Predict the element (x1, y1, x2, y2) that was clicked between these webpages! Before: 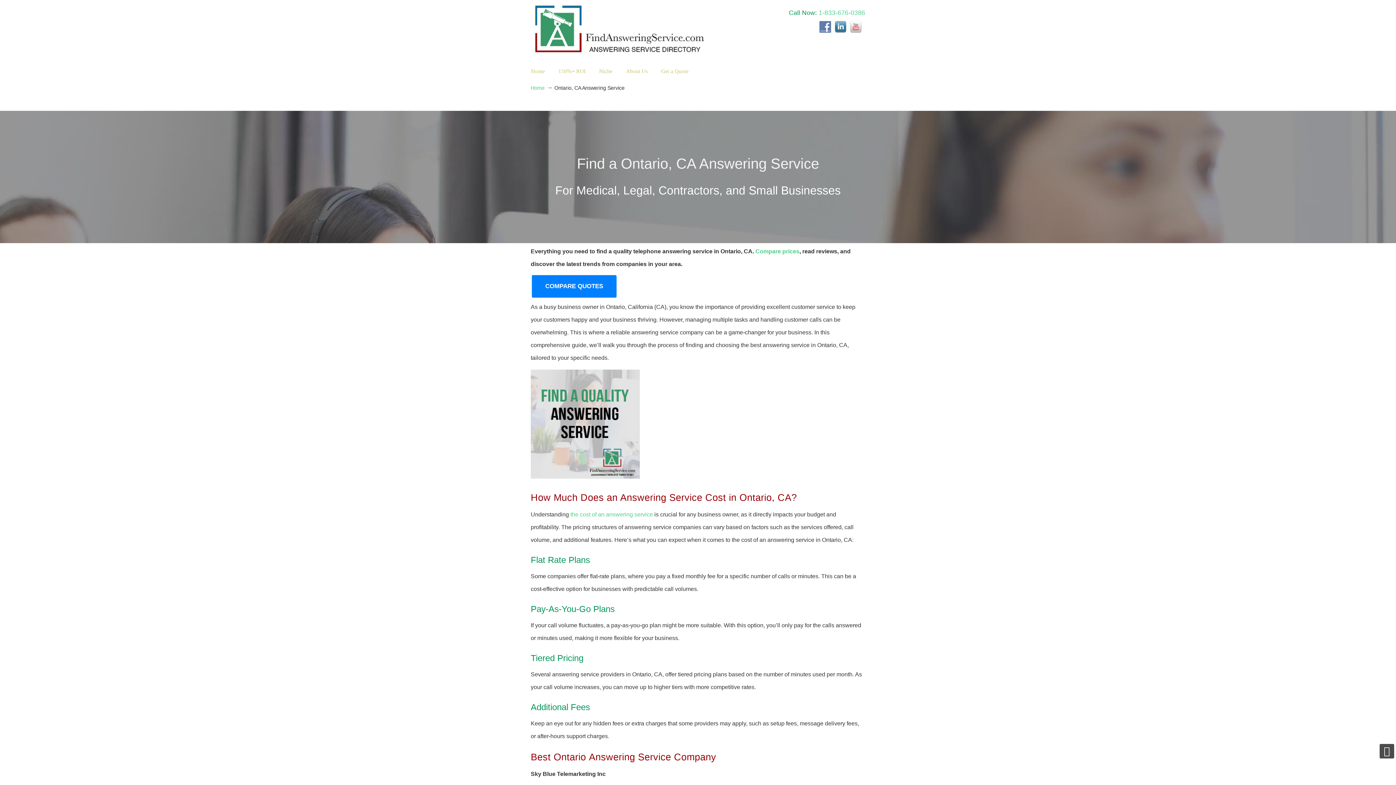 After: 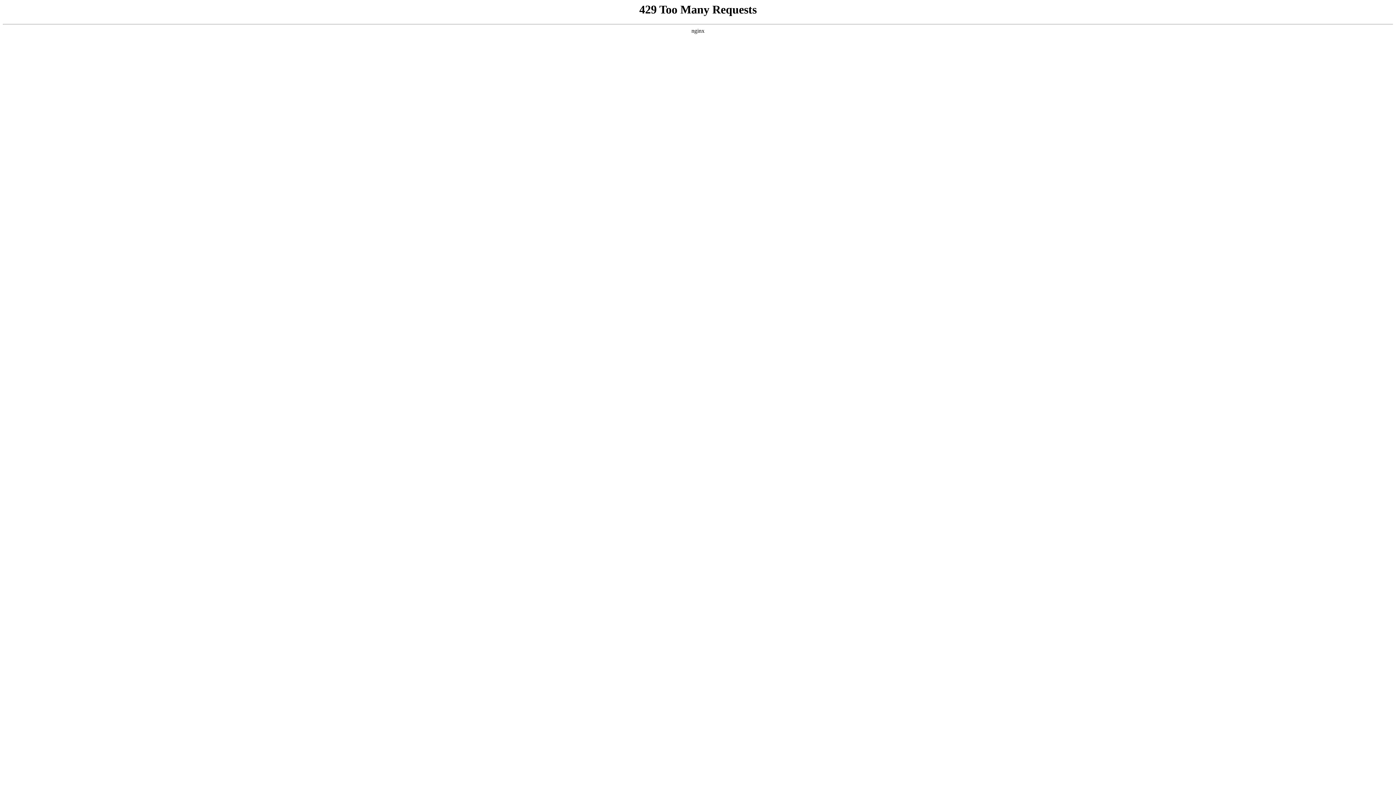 Action: bbox: (551, 63, 593, 78) label: 150%+ ROI